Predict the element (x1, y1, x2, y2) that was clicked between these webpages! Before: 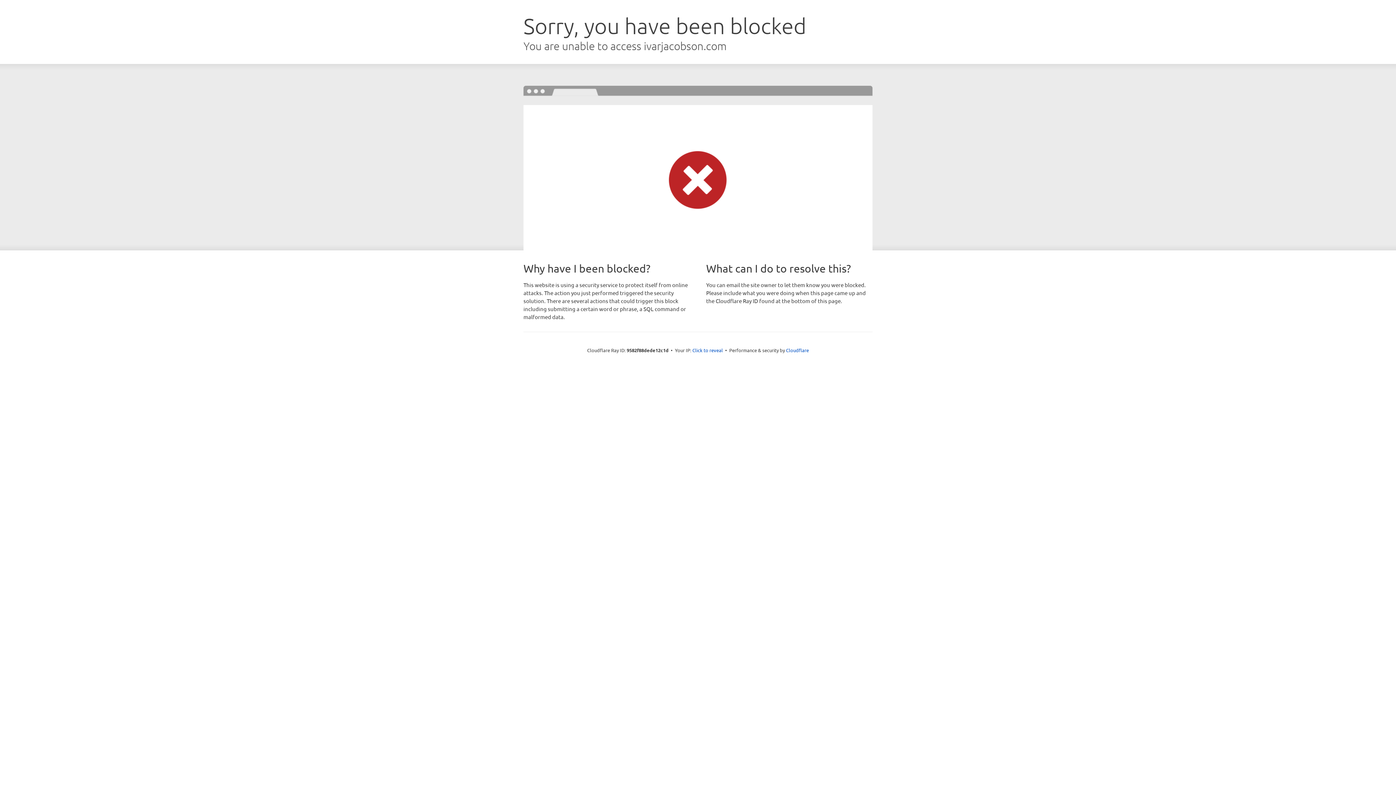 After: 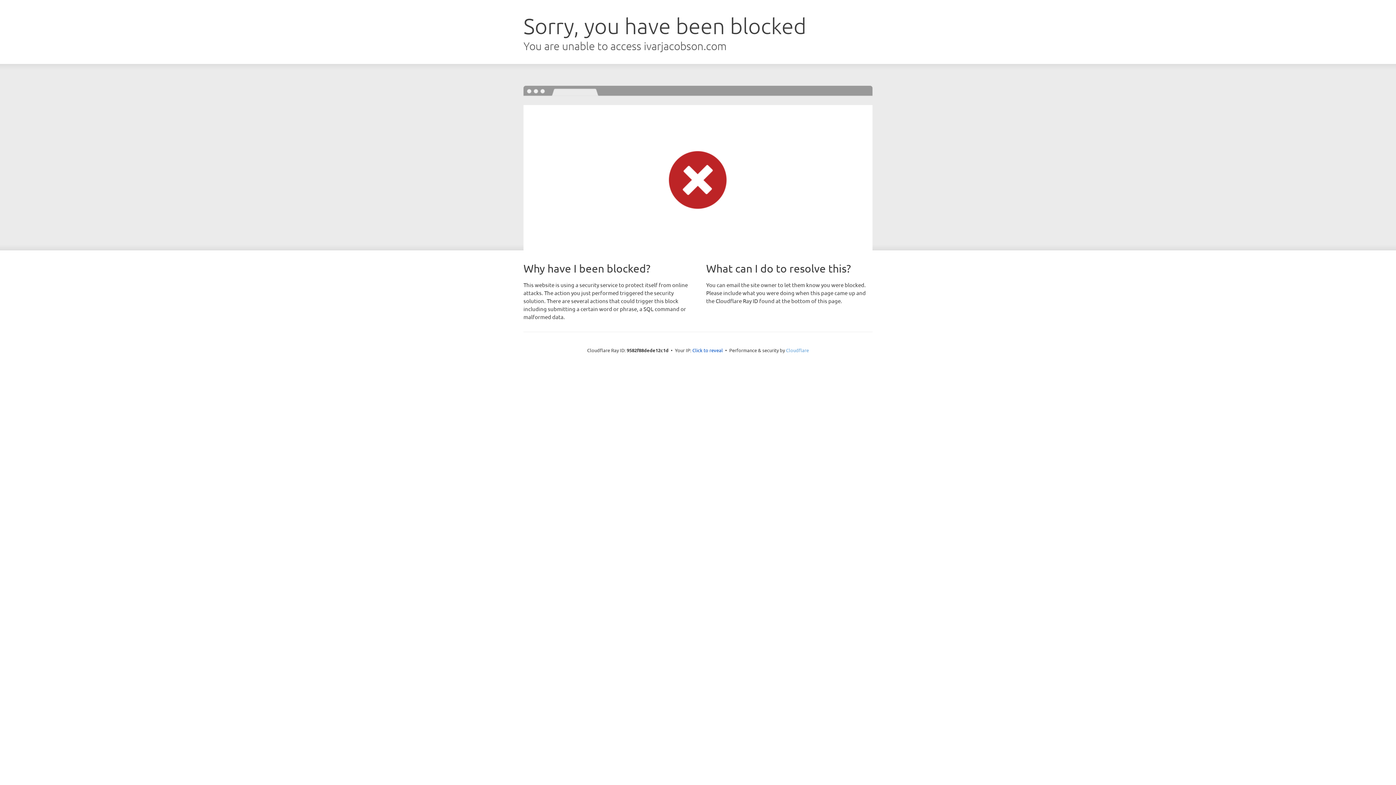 Action: bbox: (786, 347, 809, 353) label: Cloudflare